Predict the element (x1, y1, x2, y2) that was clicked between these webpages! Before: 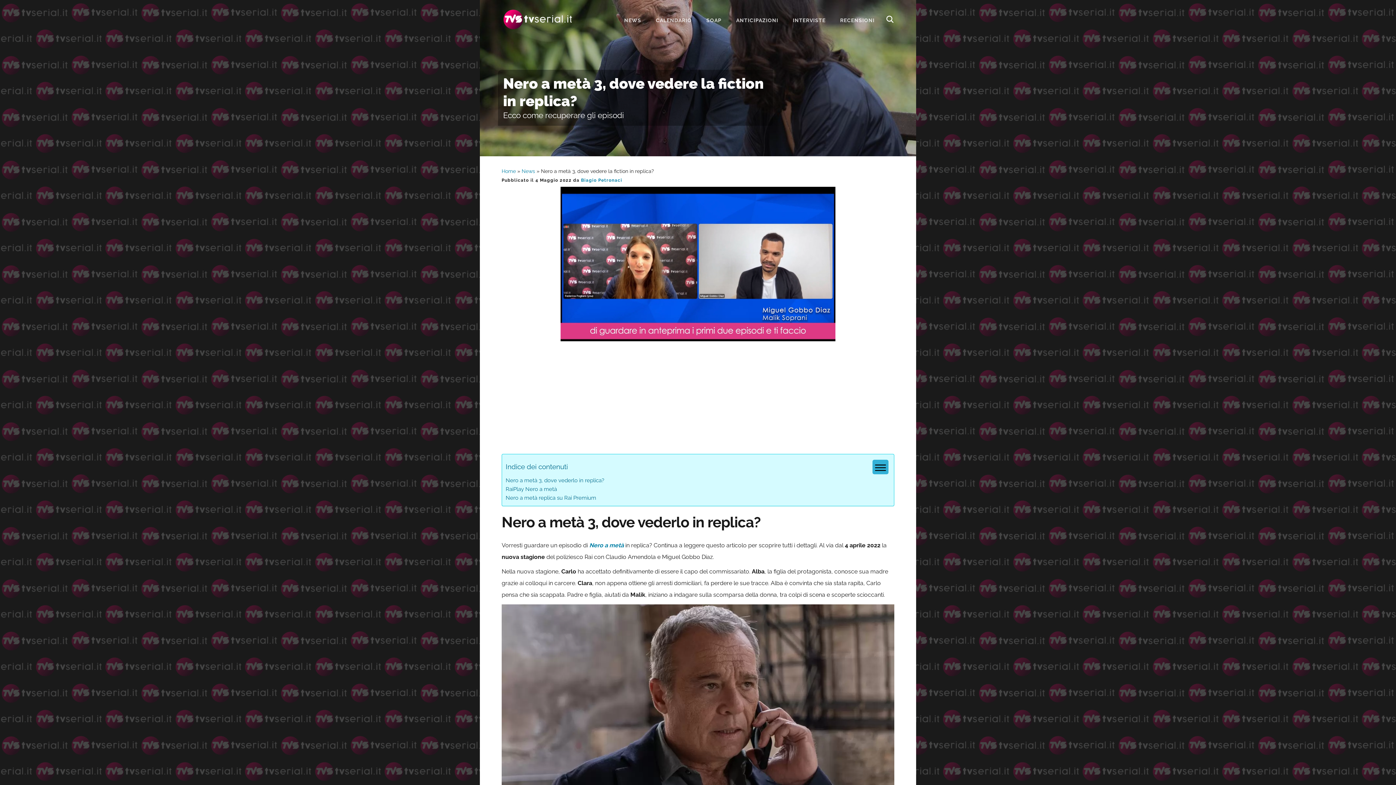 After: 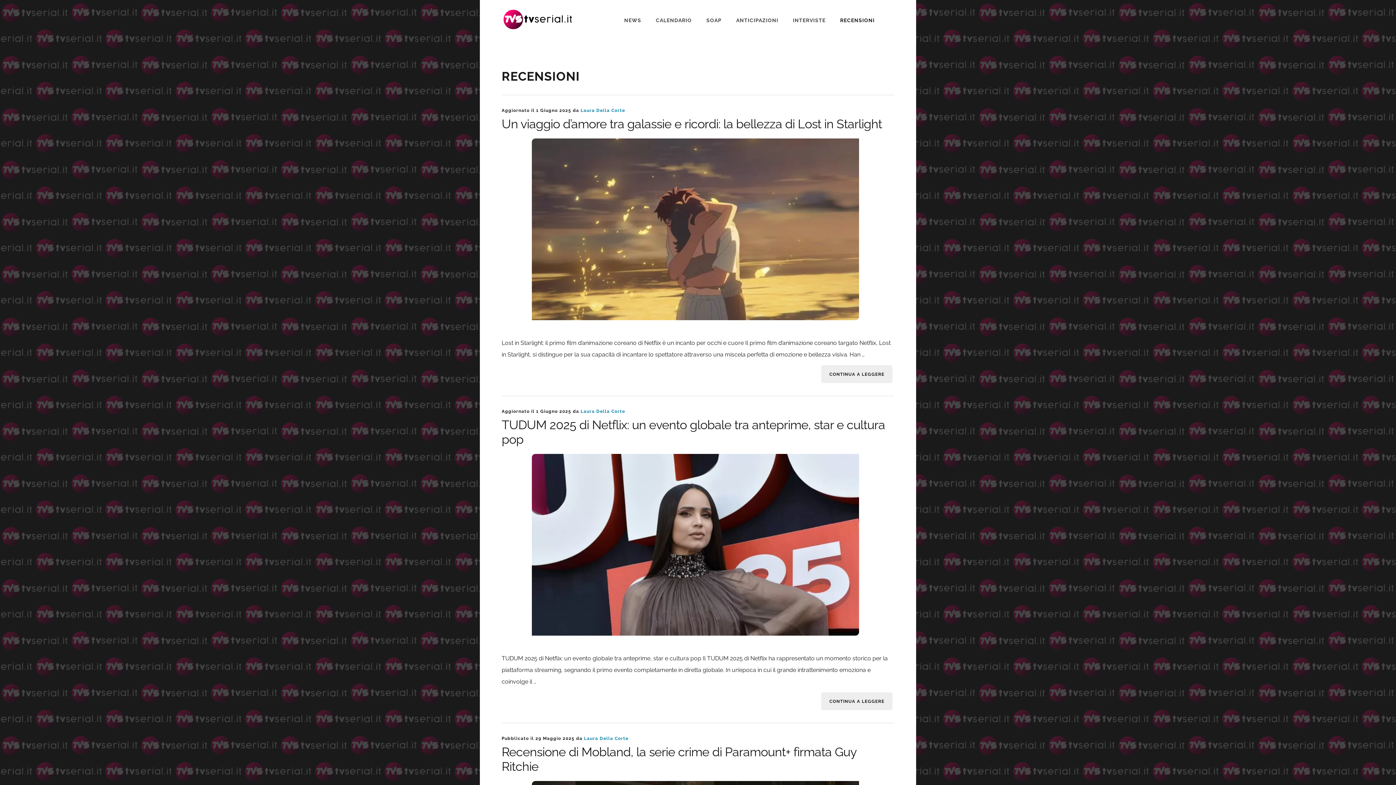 Action: bbox: (840, 5, 874, 36) label: RECENSIONI